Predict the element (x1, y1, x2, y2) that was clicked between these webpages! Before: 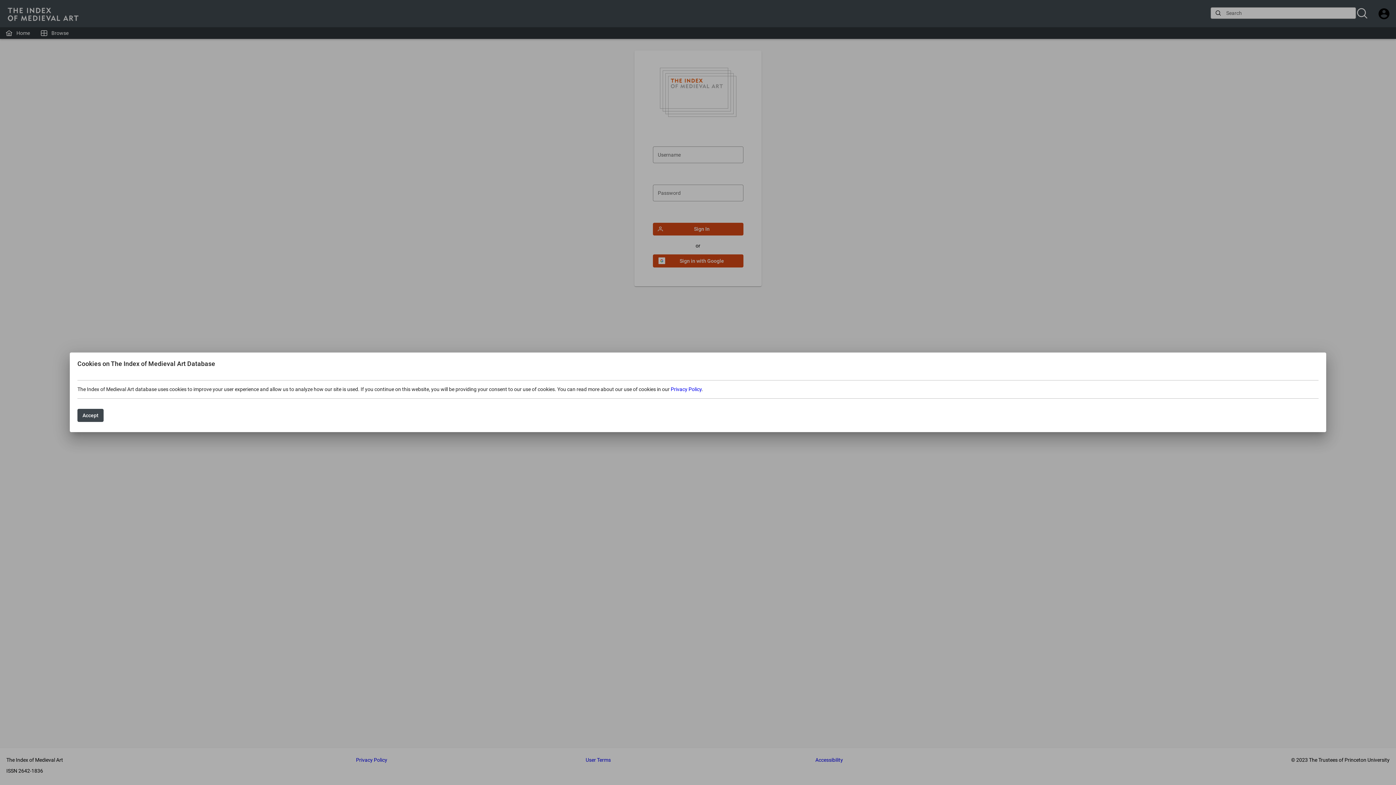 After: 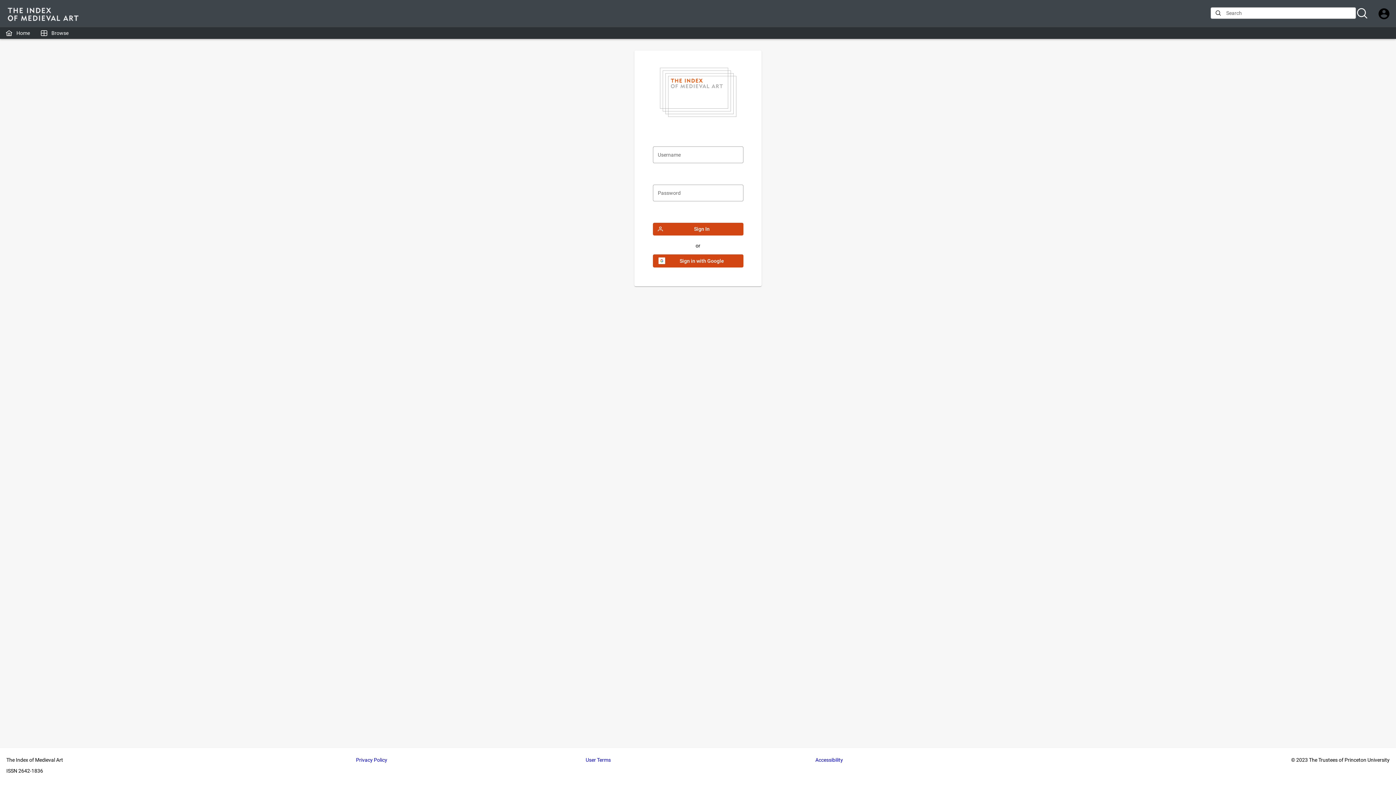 Action: bbox: (77, 409, 103, 422) label: Accept